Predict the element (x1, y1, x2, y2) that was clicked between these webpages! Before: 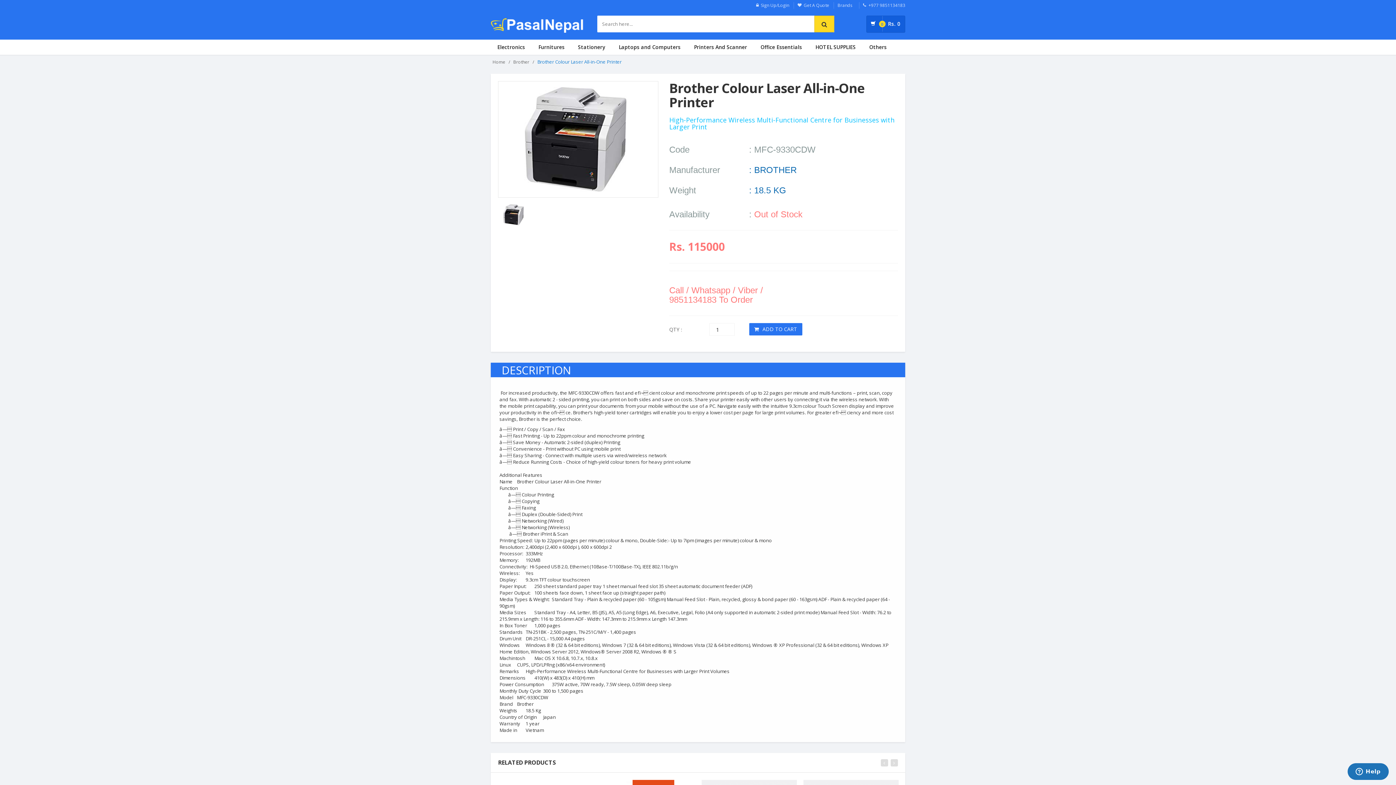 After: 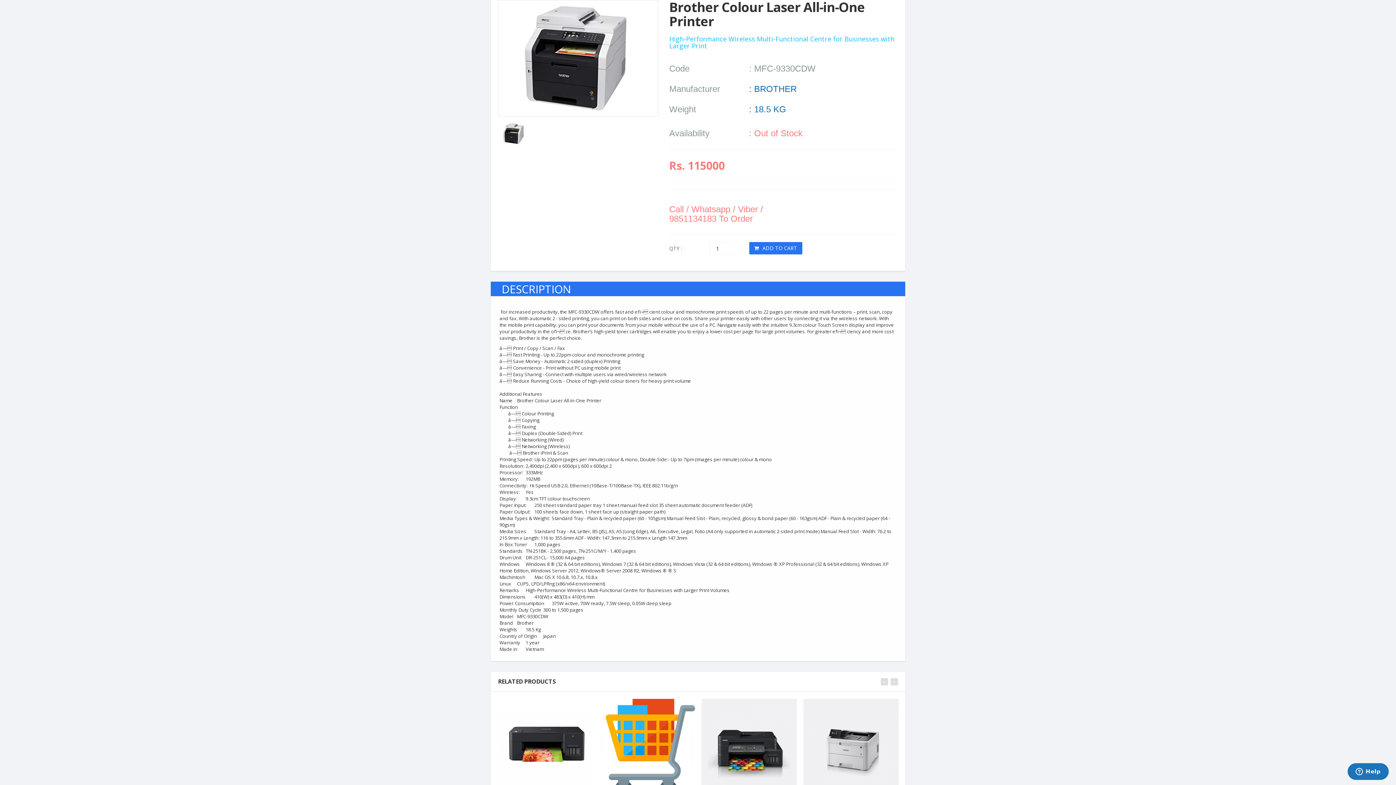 Action: bbox: (498, 203, 538, 226)